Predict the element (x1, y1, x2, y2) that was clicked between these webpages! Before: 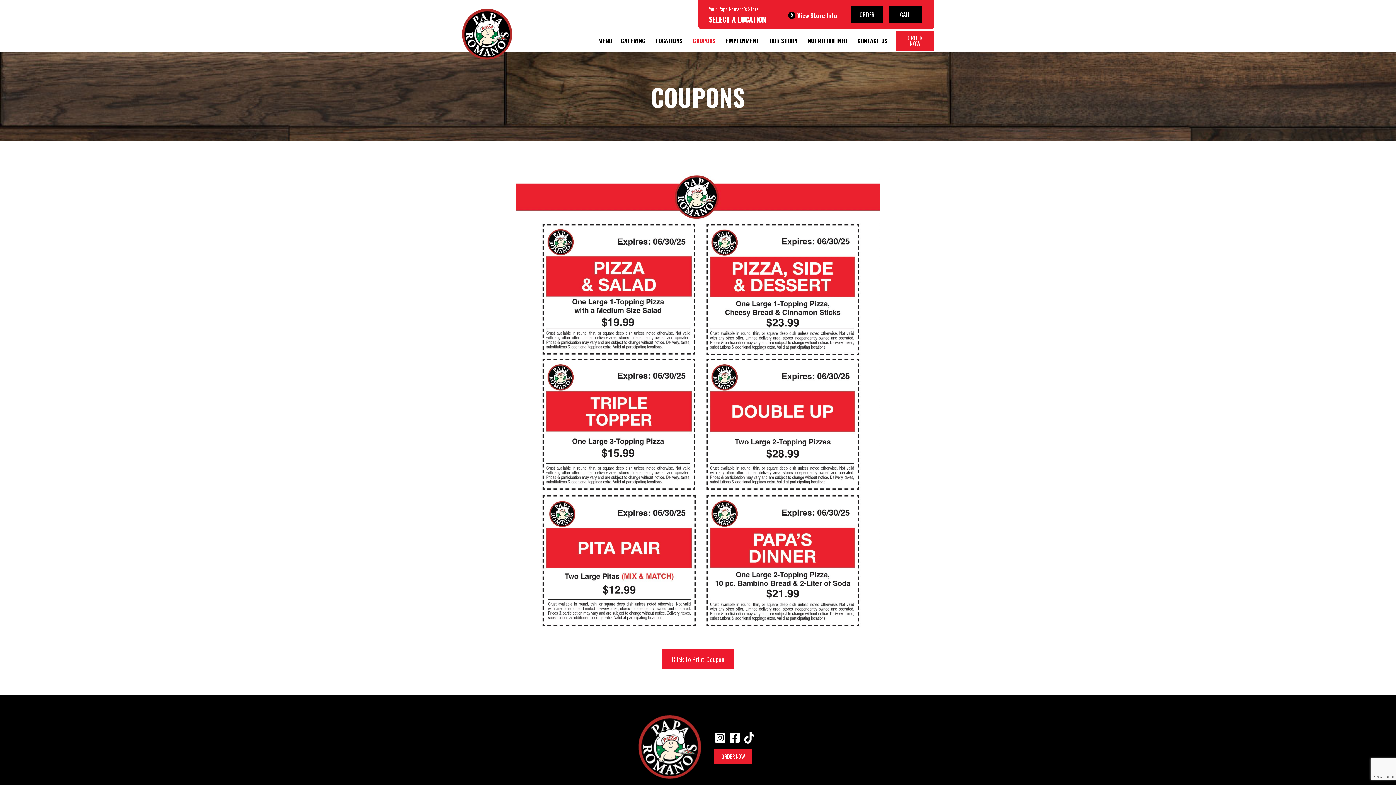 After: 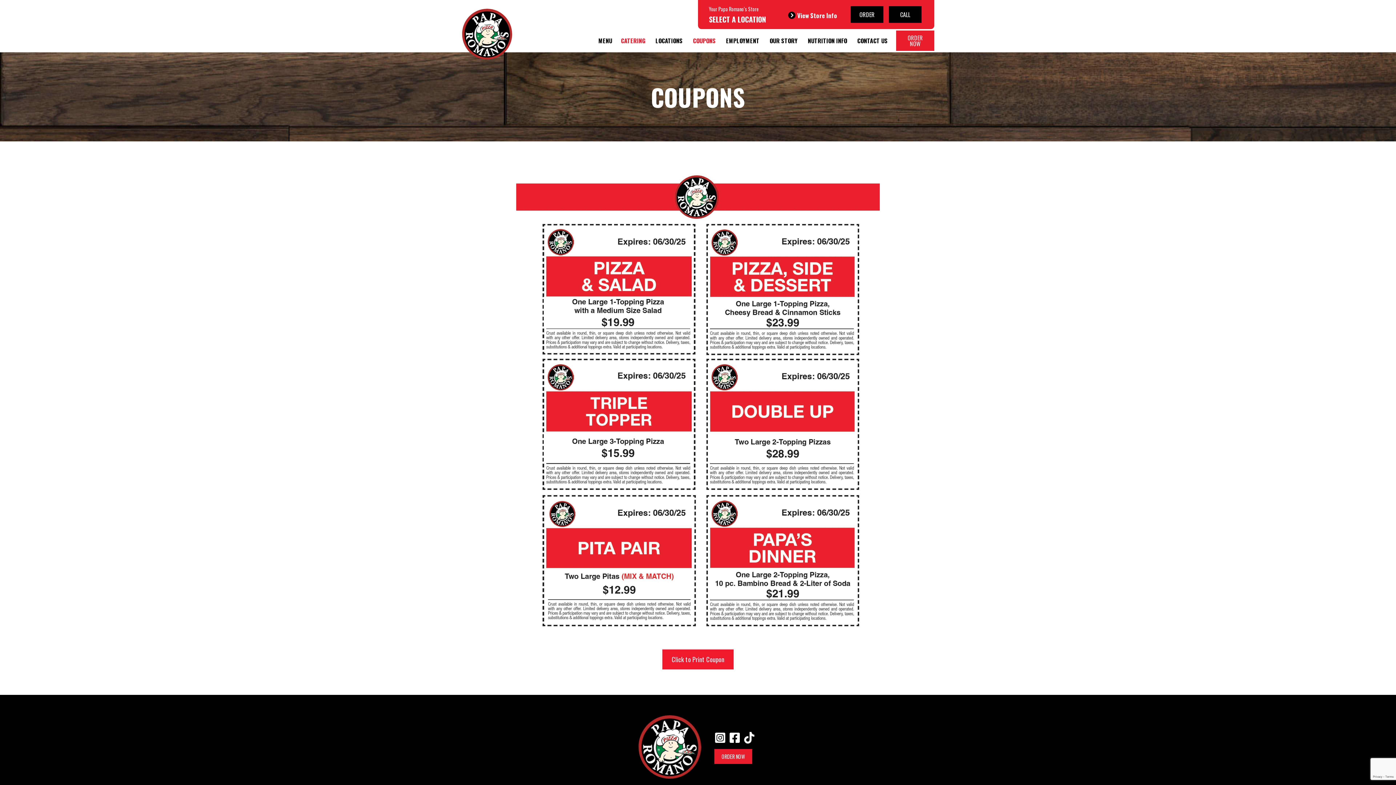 Action: label: CATERING bbox: (616, 29, 649, 52)